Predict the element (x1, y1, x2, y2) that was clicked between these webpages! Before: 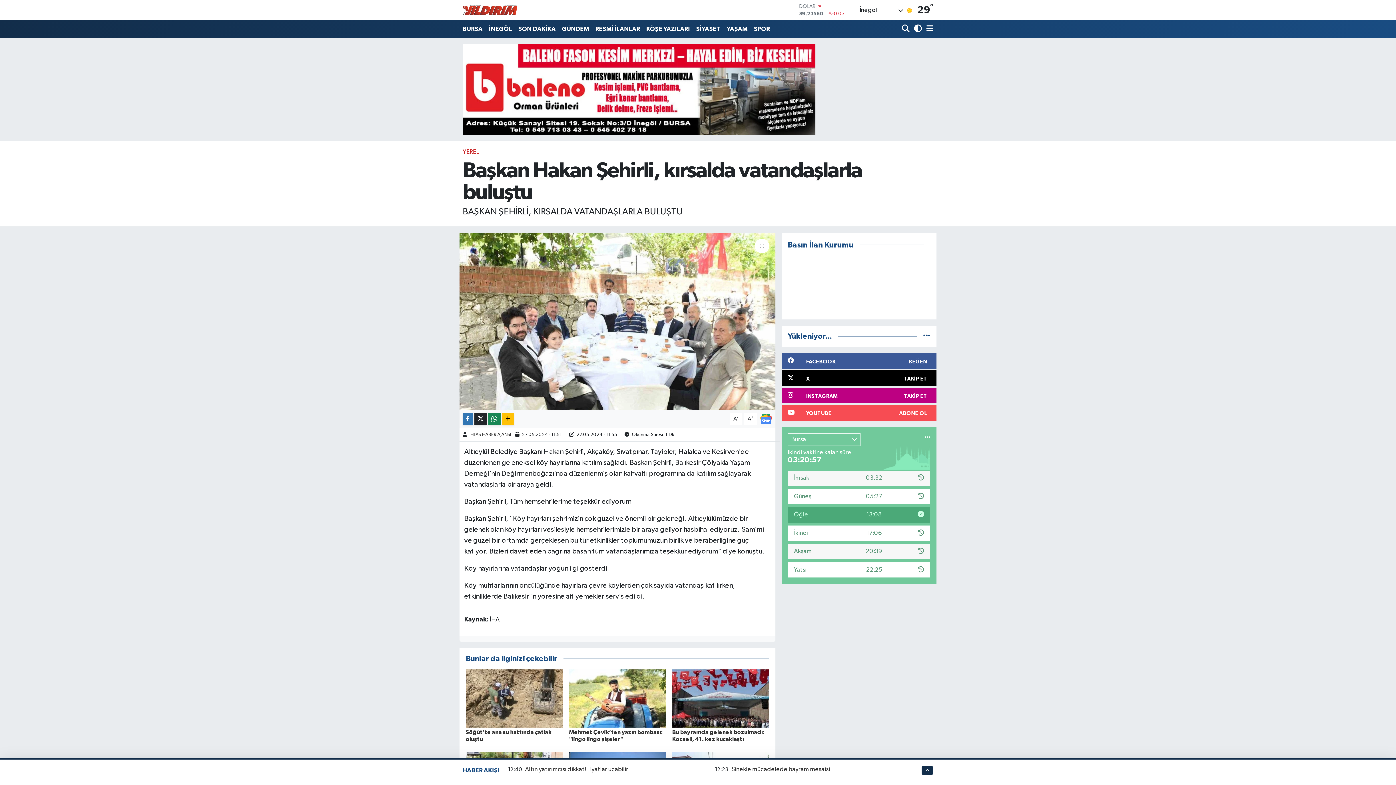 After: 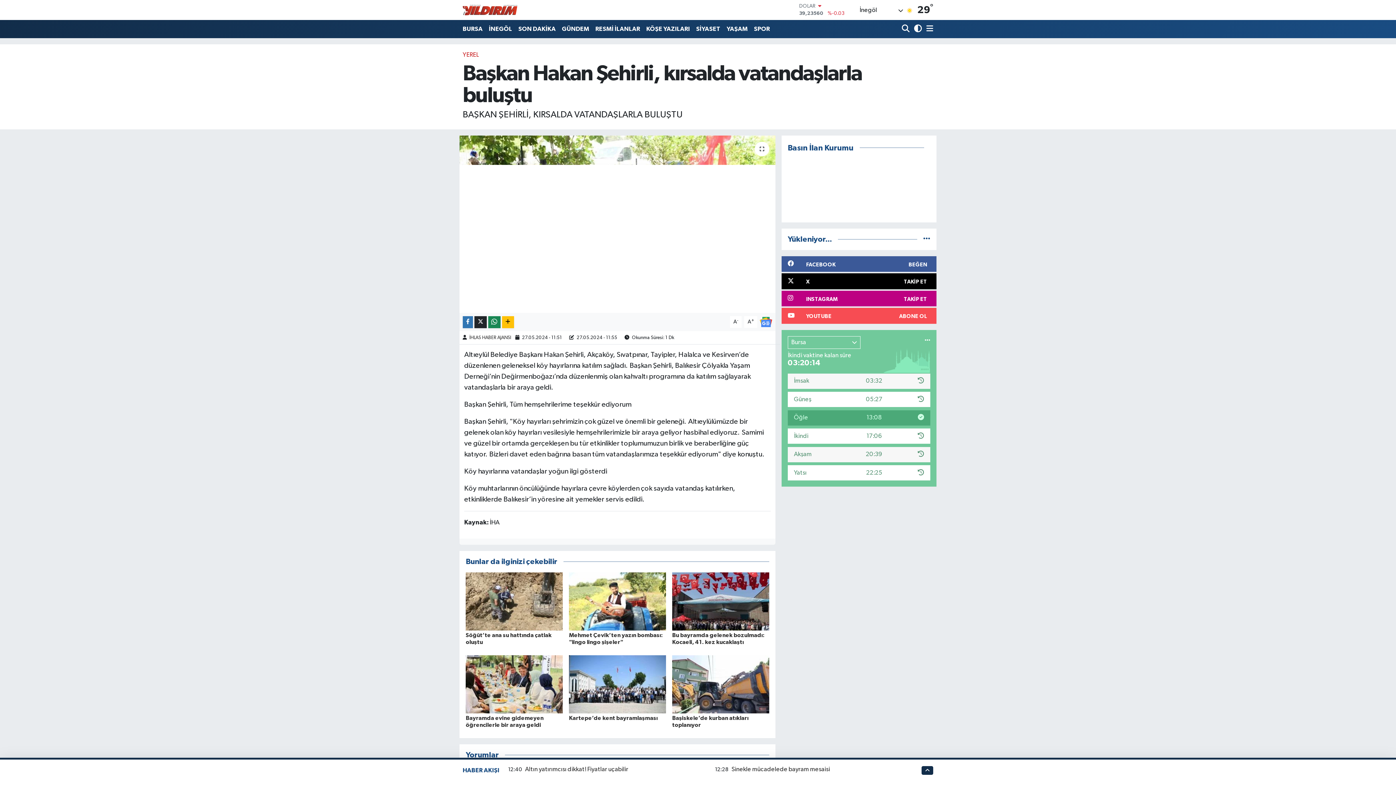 Action: label: SON DAKİKA bbox: (515, 21, 559, 36)